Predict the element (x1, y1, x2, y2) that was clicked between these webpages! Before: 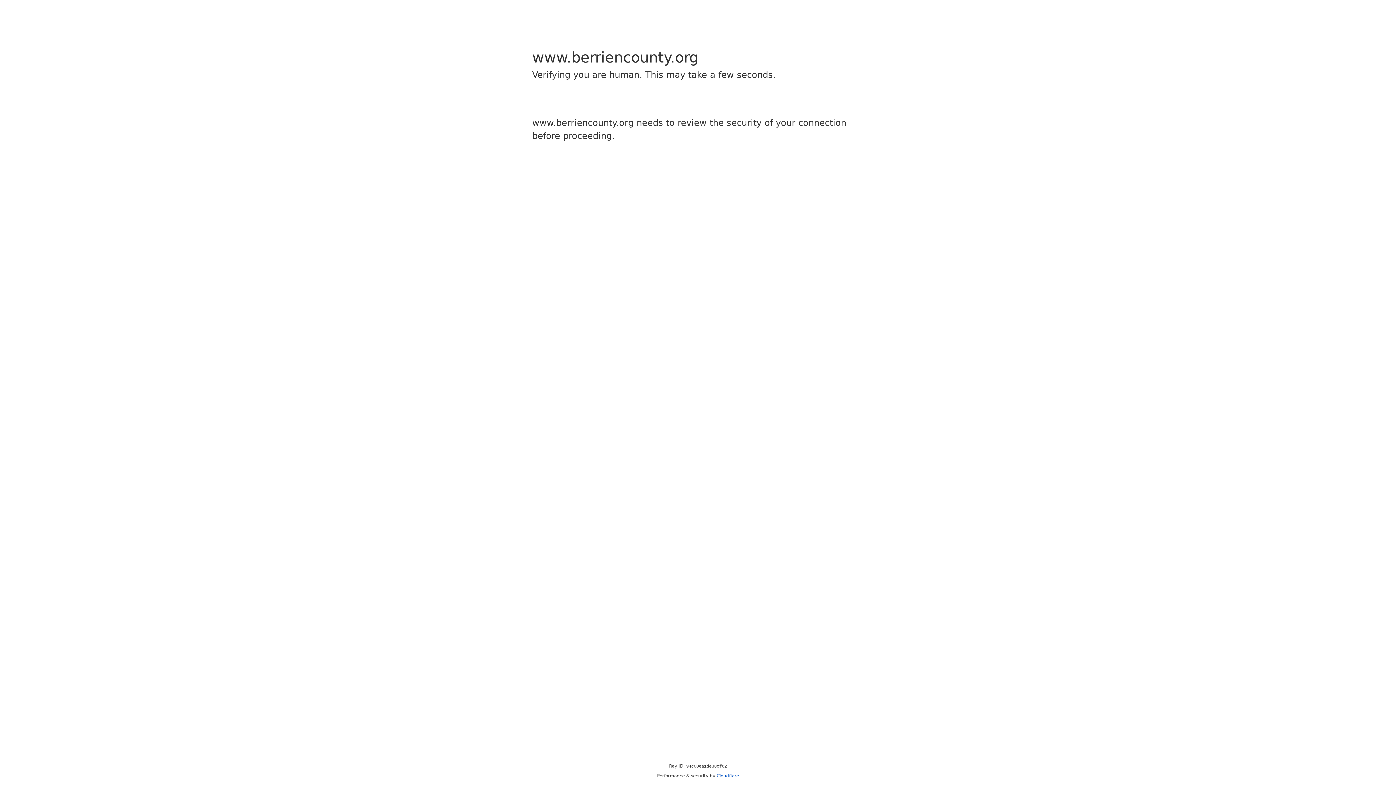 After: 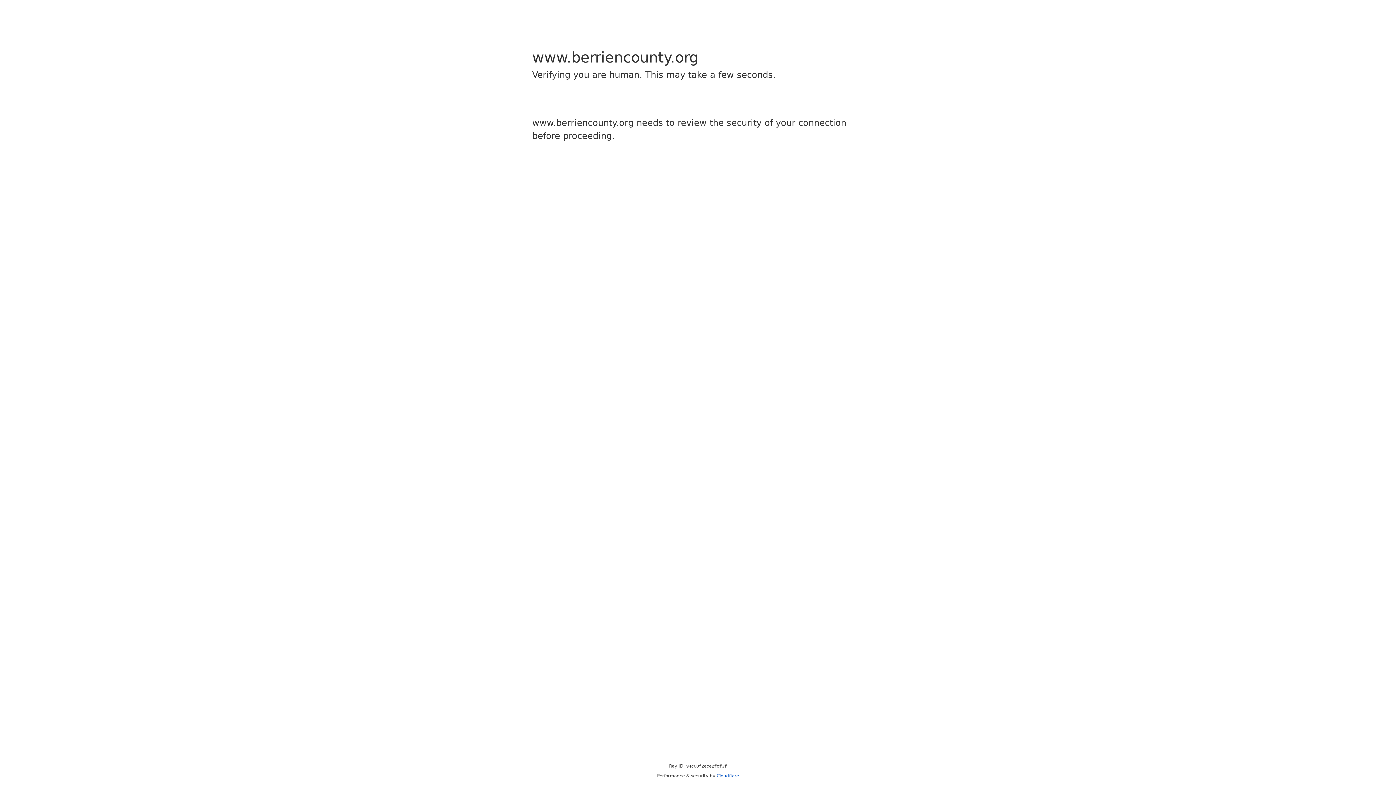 Action: bbox: (716, 773, 739, 778) label: Cloudflare